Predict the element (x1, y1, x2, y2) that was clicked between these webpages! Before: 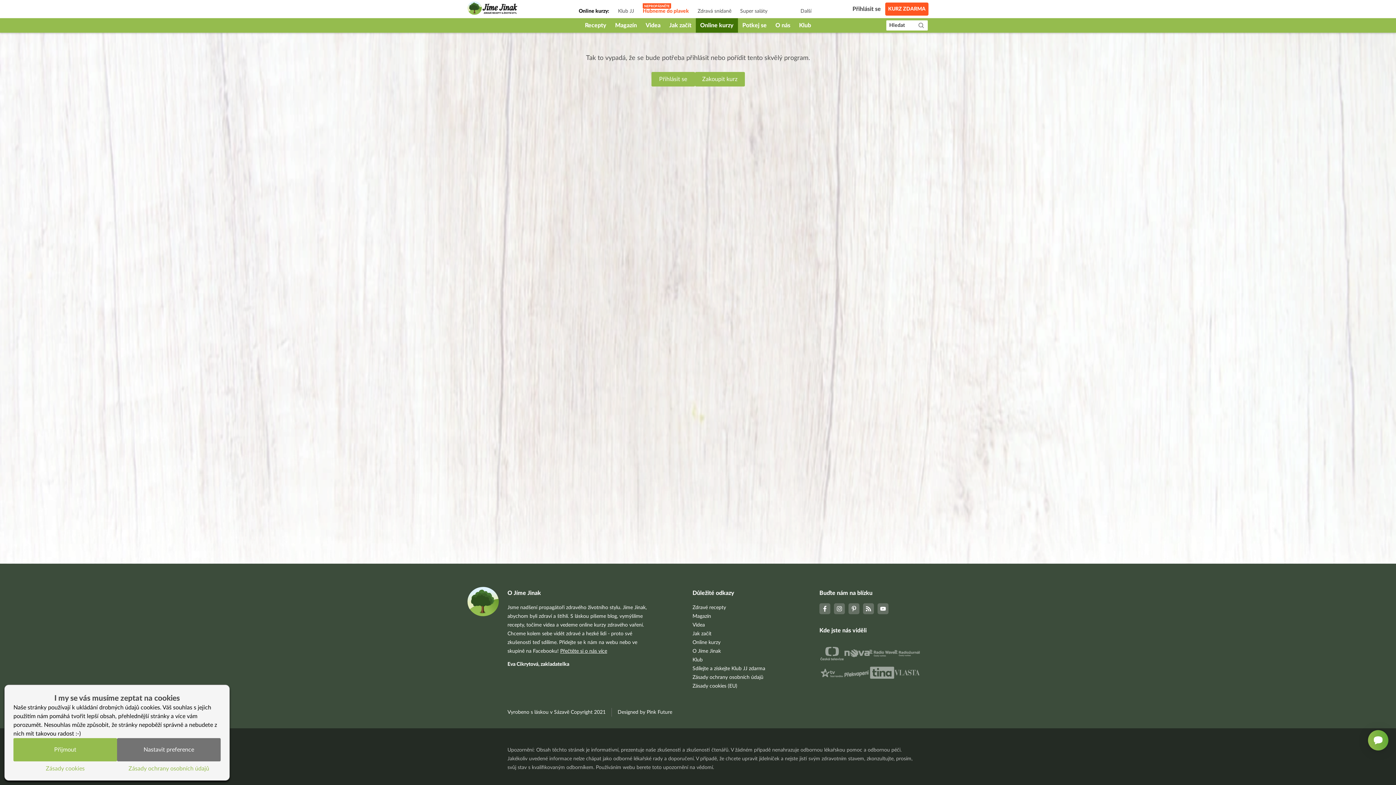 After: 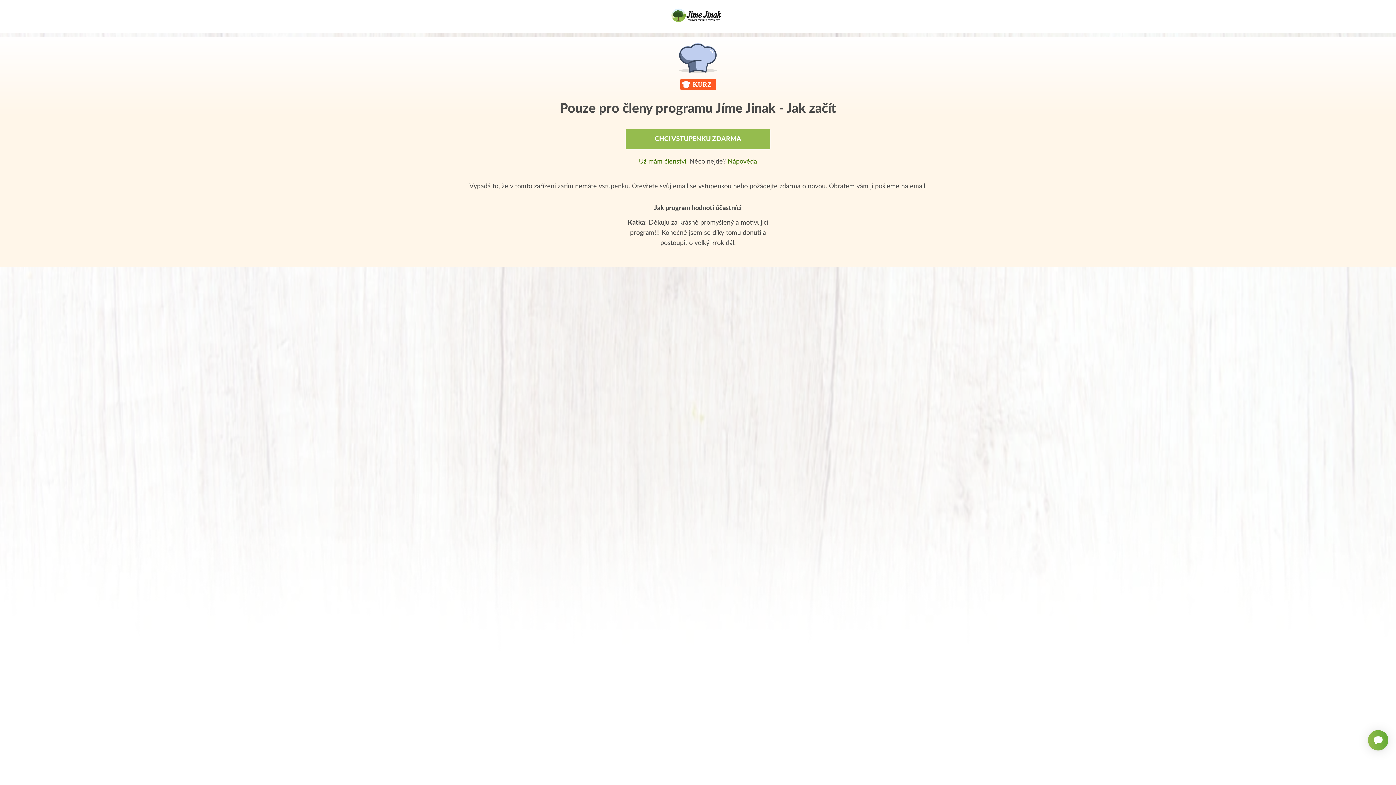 Action: bbox: (692, 631, 711, 636) label: Jak začít